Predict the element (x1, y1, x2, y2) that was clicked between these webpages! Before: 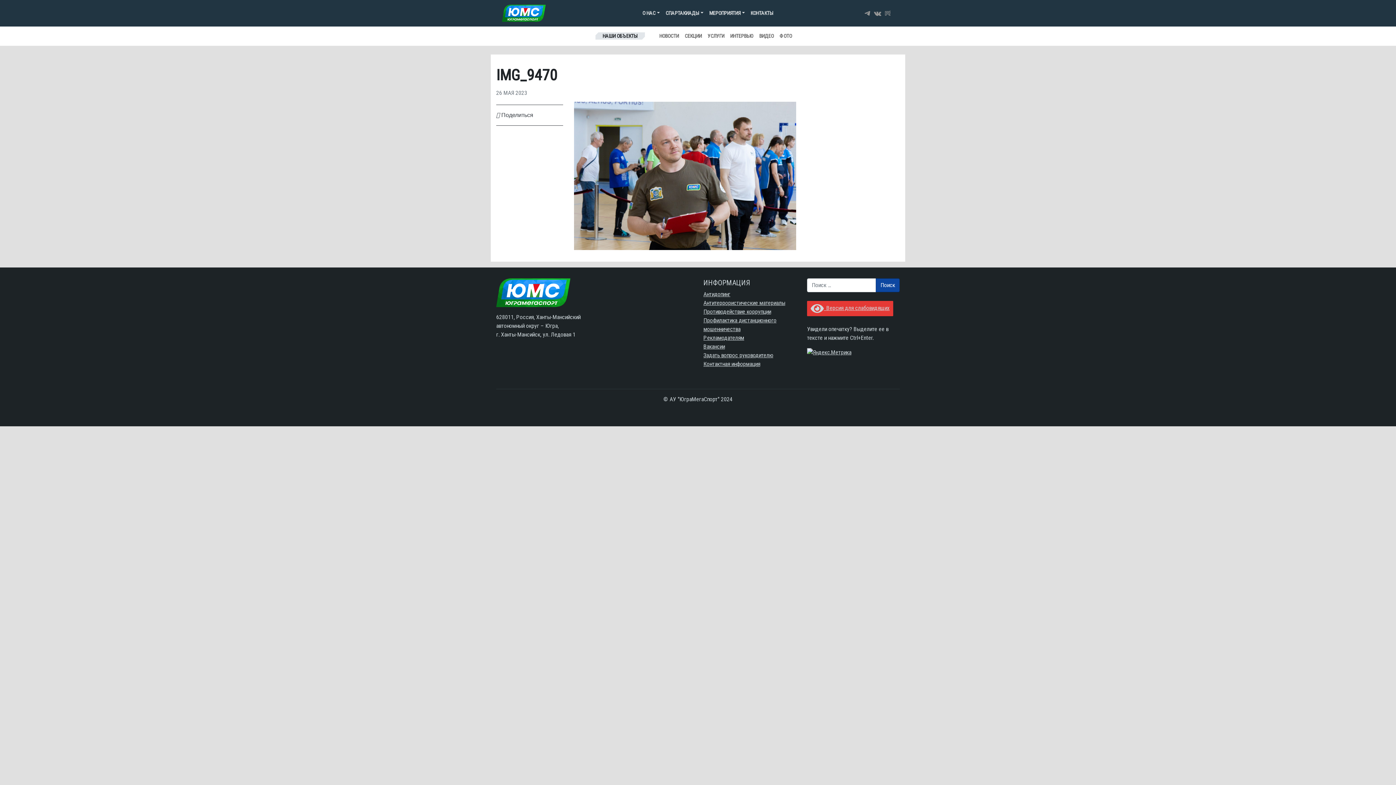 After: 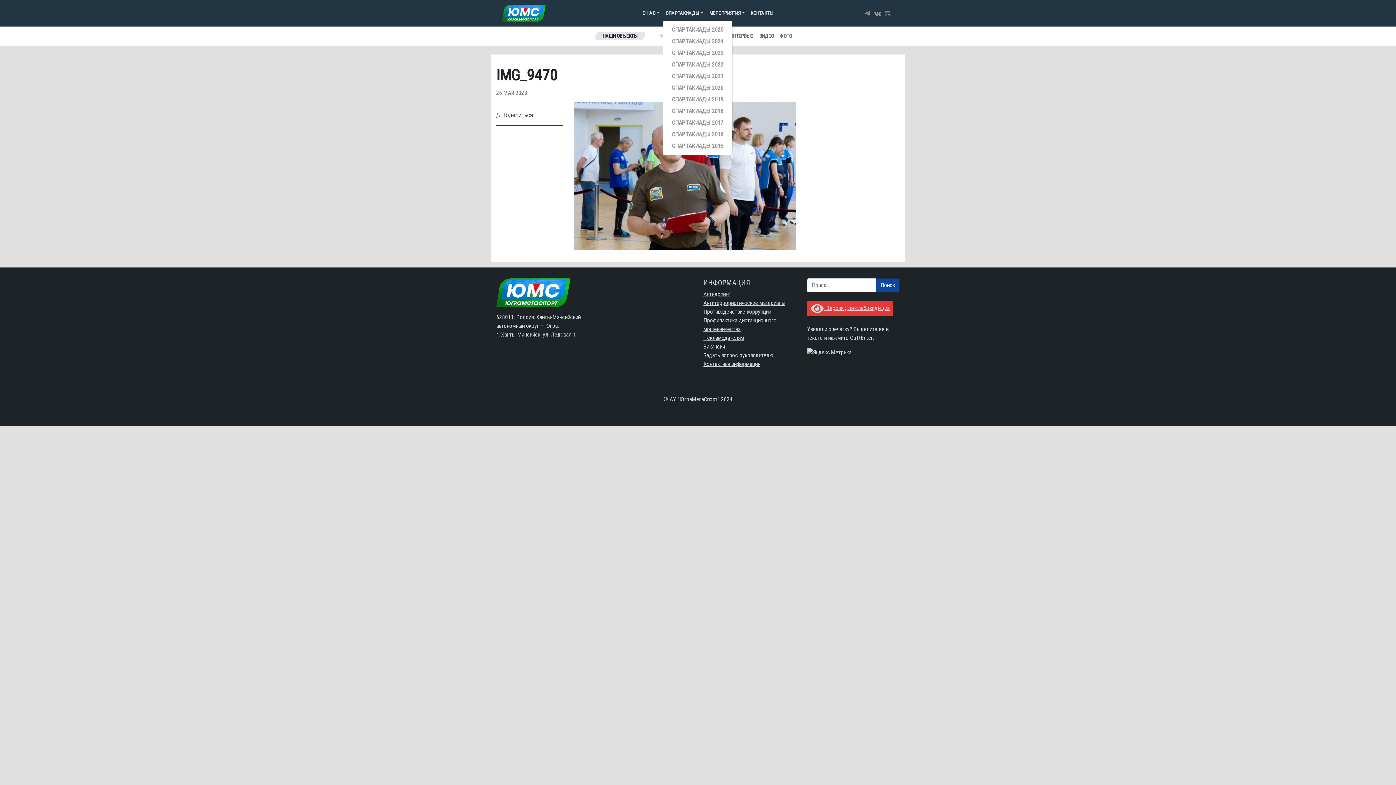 Action: label: СПАРТАКИАДЫ bbox: (662, 6, 706, 19)